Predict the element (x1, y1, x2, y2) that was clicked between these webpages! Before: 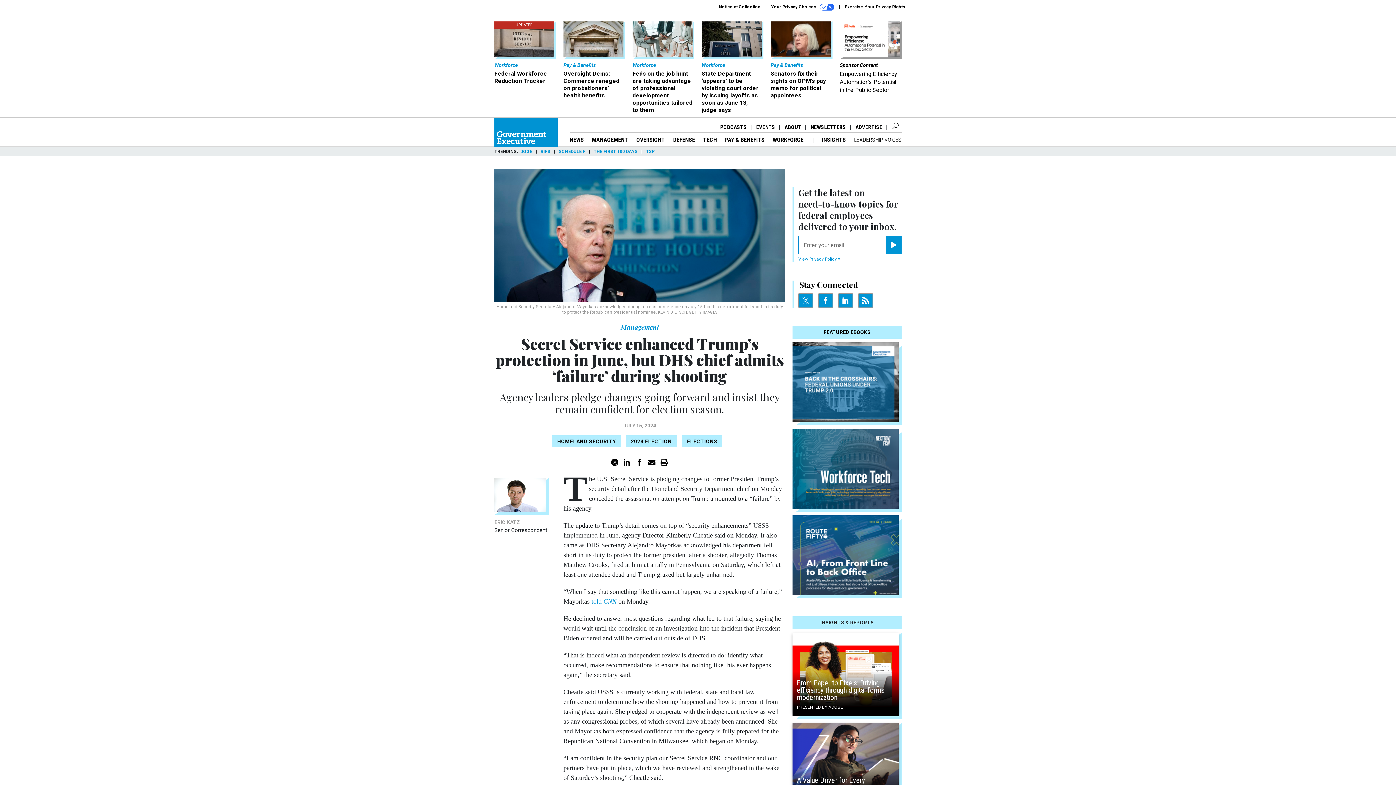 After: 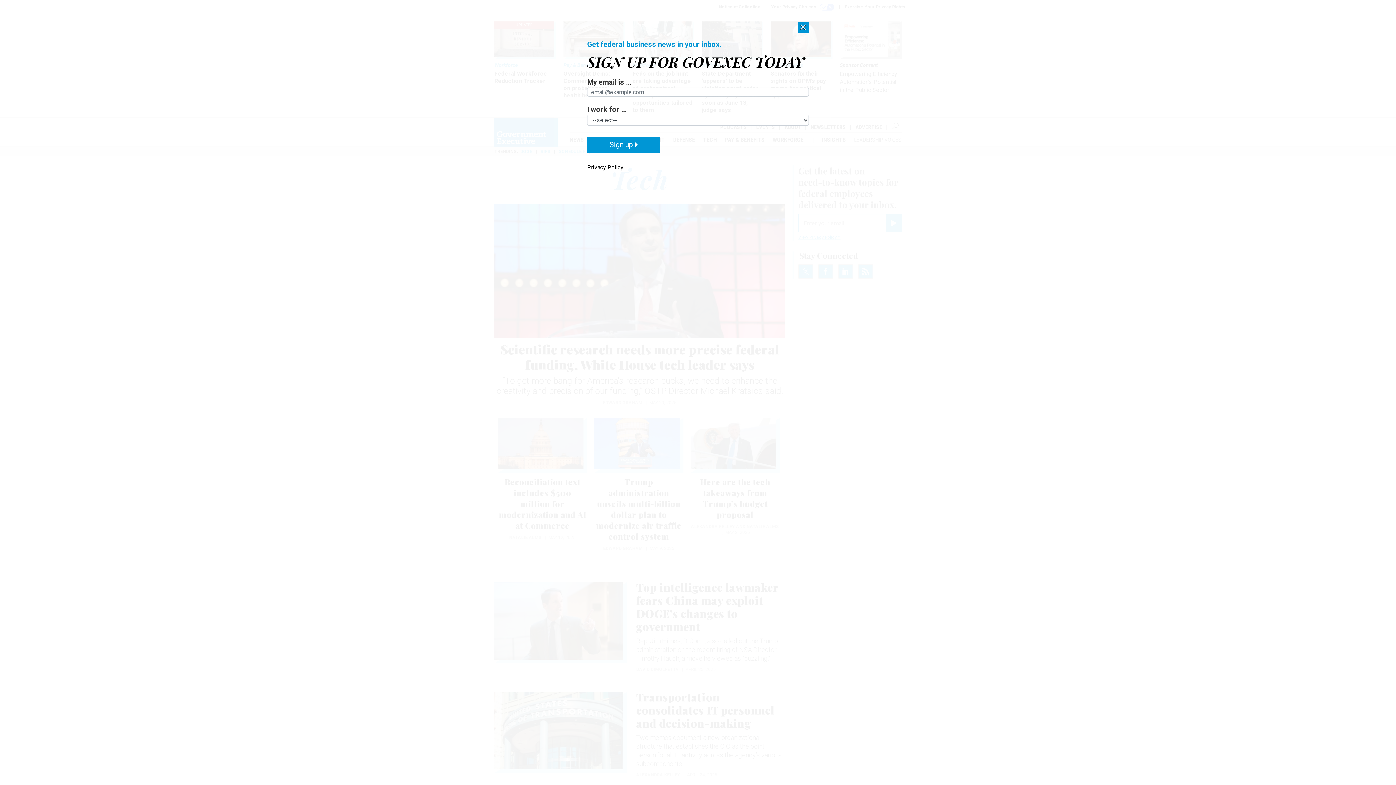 Action: label: TECH bbox: (703, 136, 717, 143)